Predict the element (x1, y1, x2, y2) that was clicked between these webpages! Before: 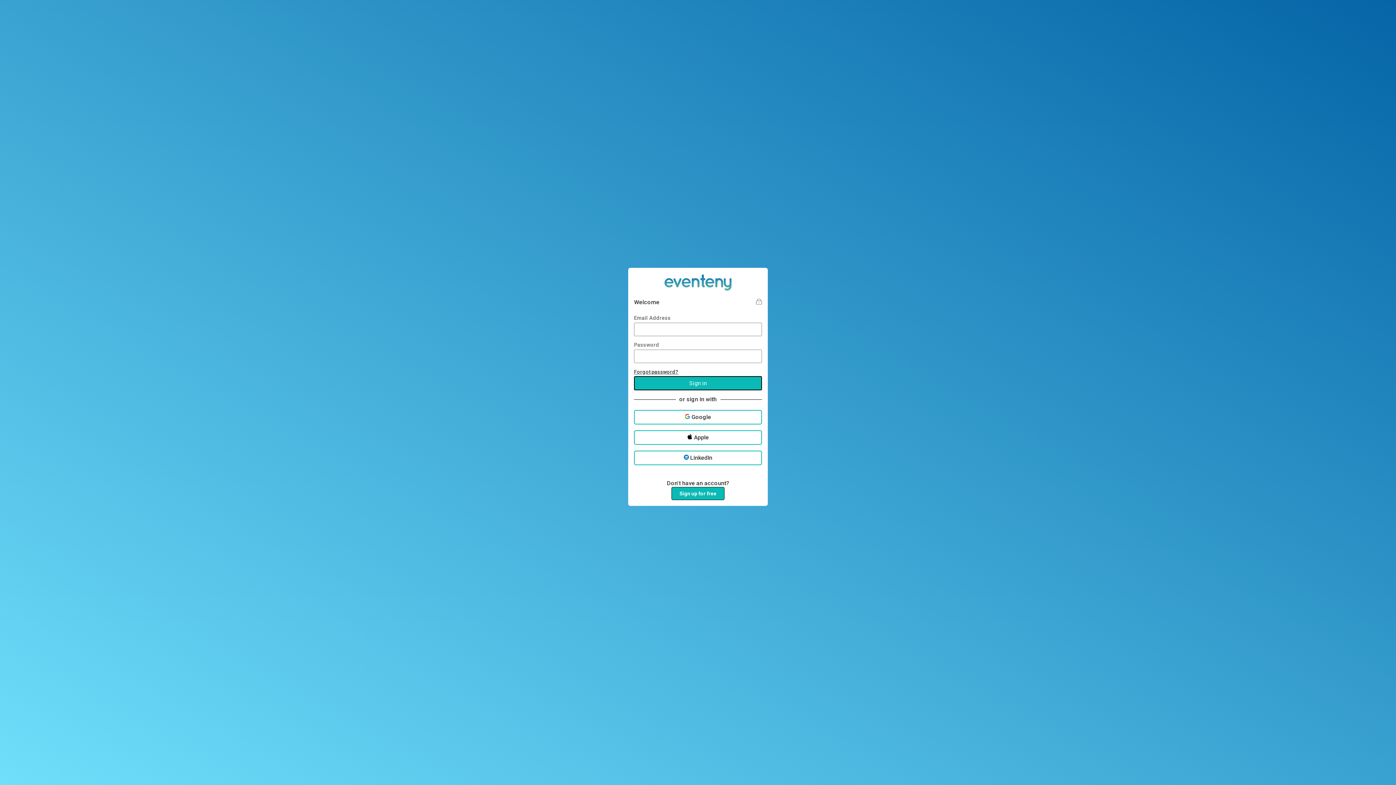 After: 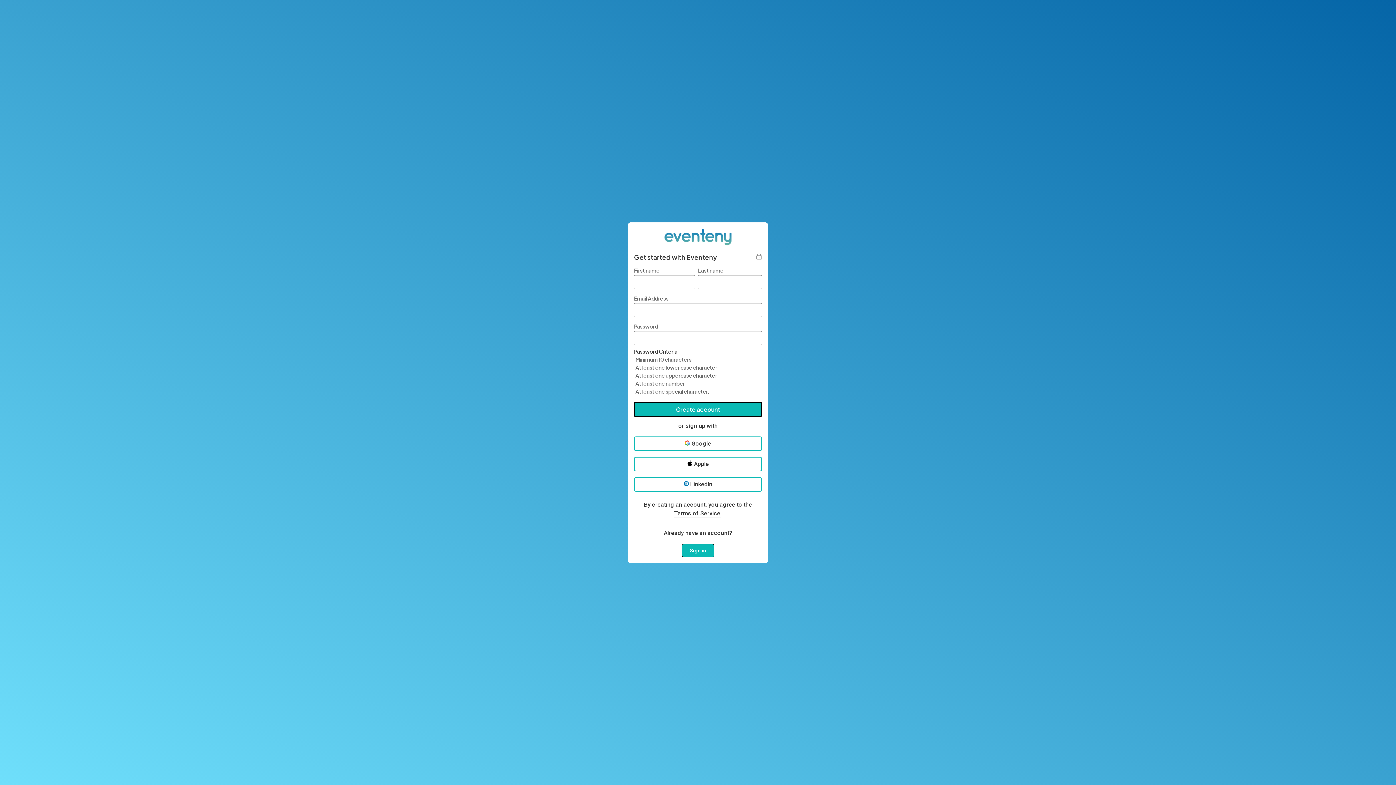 Action: label: Sign up for free bbox: (671, 487, 724, 500)